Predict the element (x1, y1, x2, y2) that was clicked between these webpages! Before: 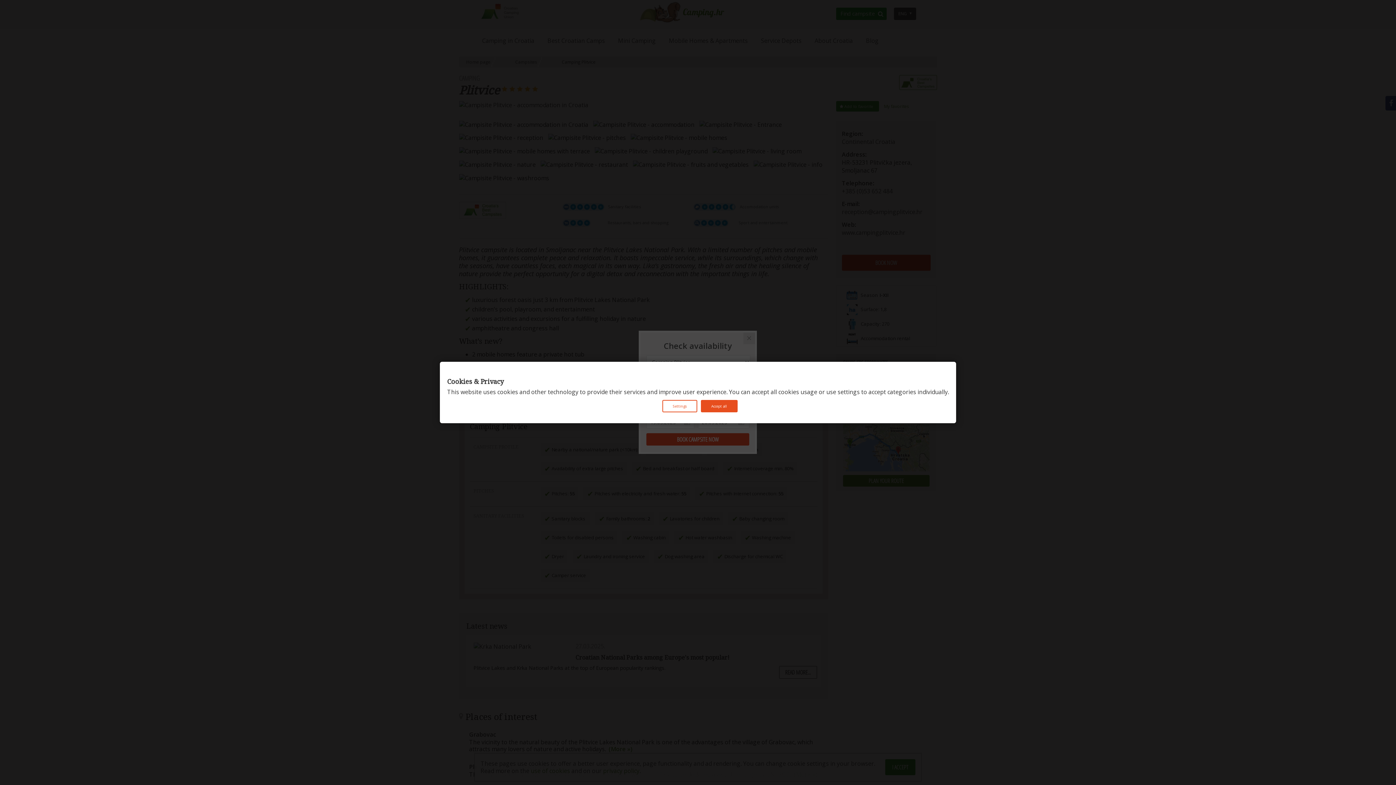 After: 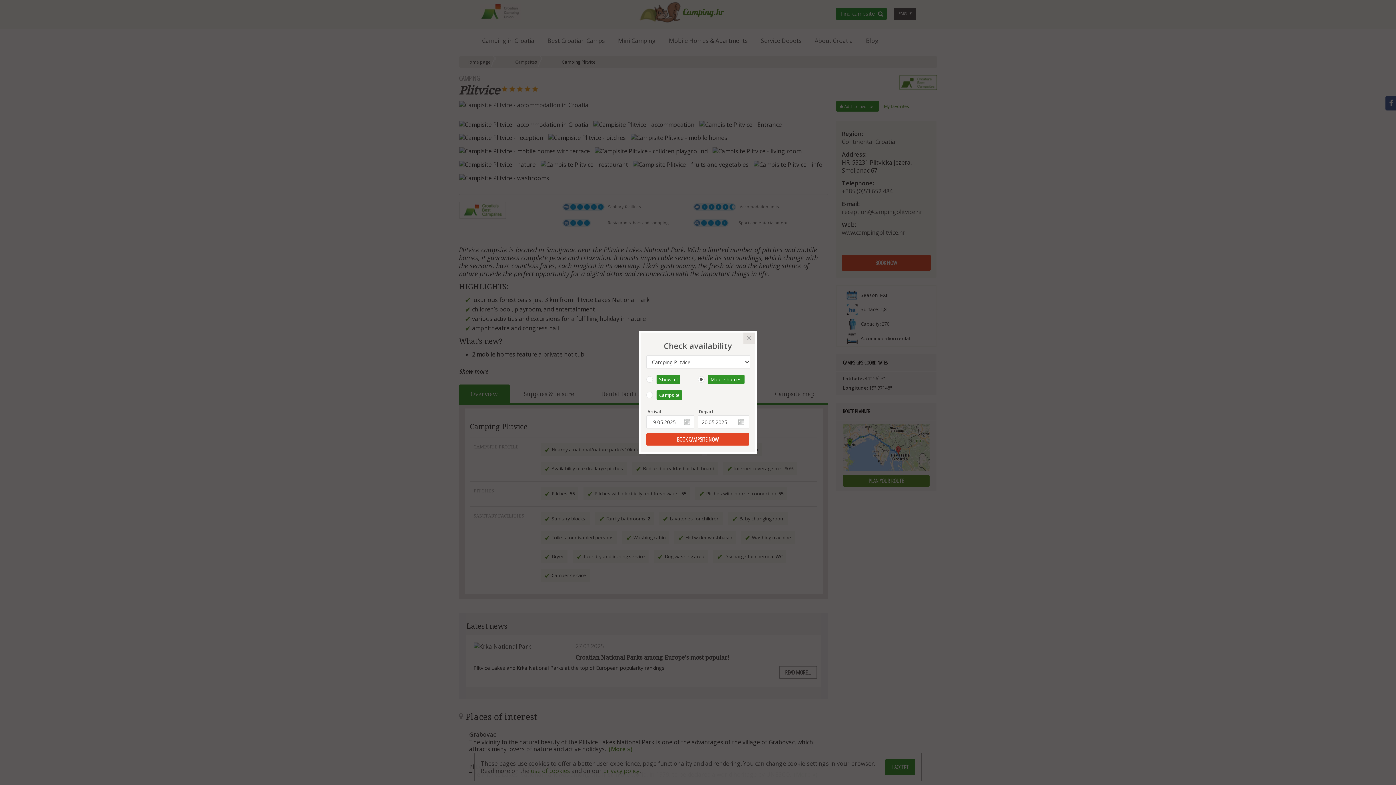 Action: label: Accept all bbox: (700, 400, 737, 412)